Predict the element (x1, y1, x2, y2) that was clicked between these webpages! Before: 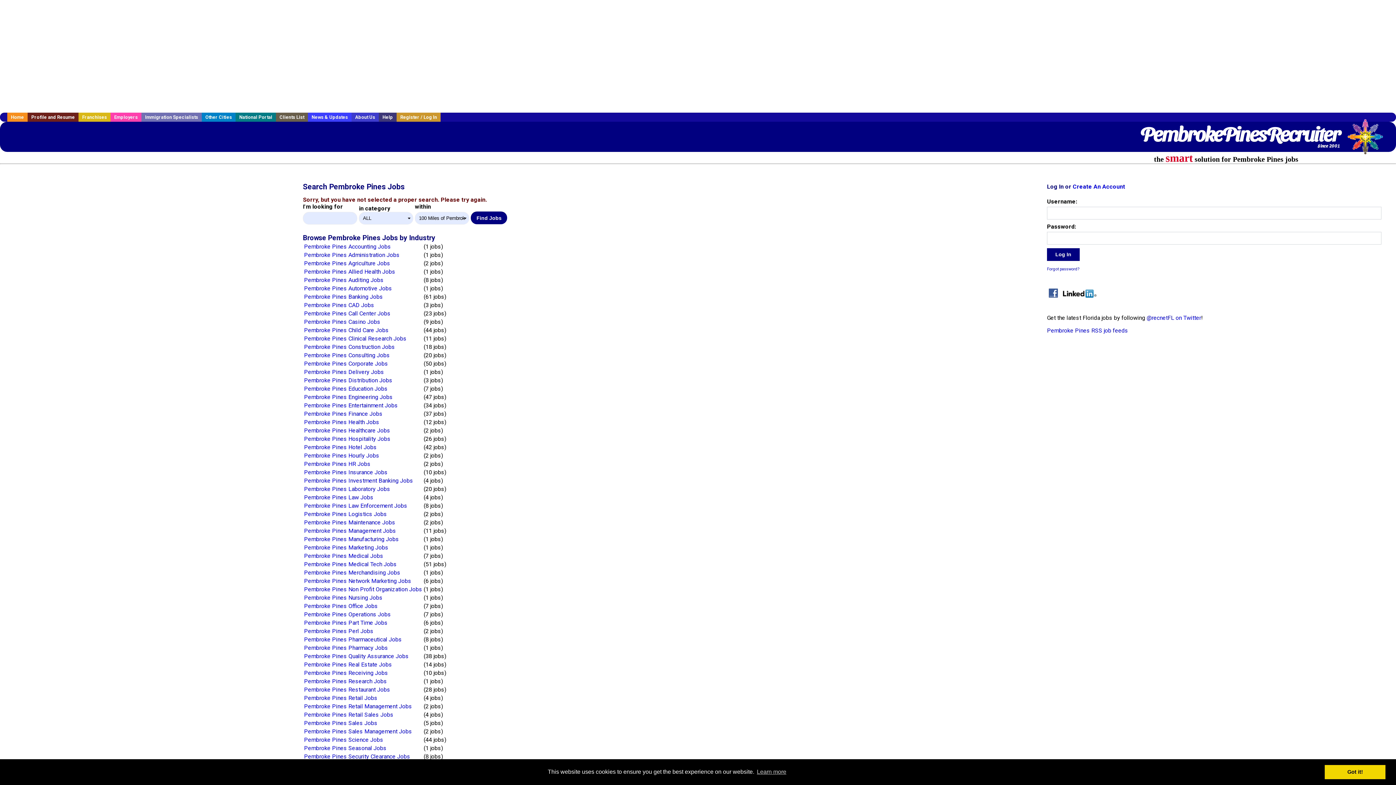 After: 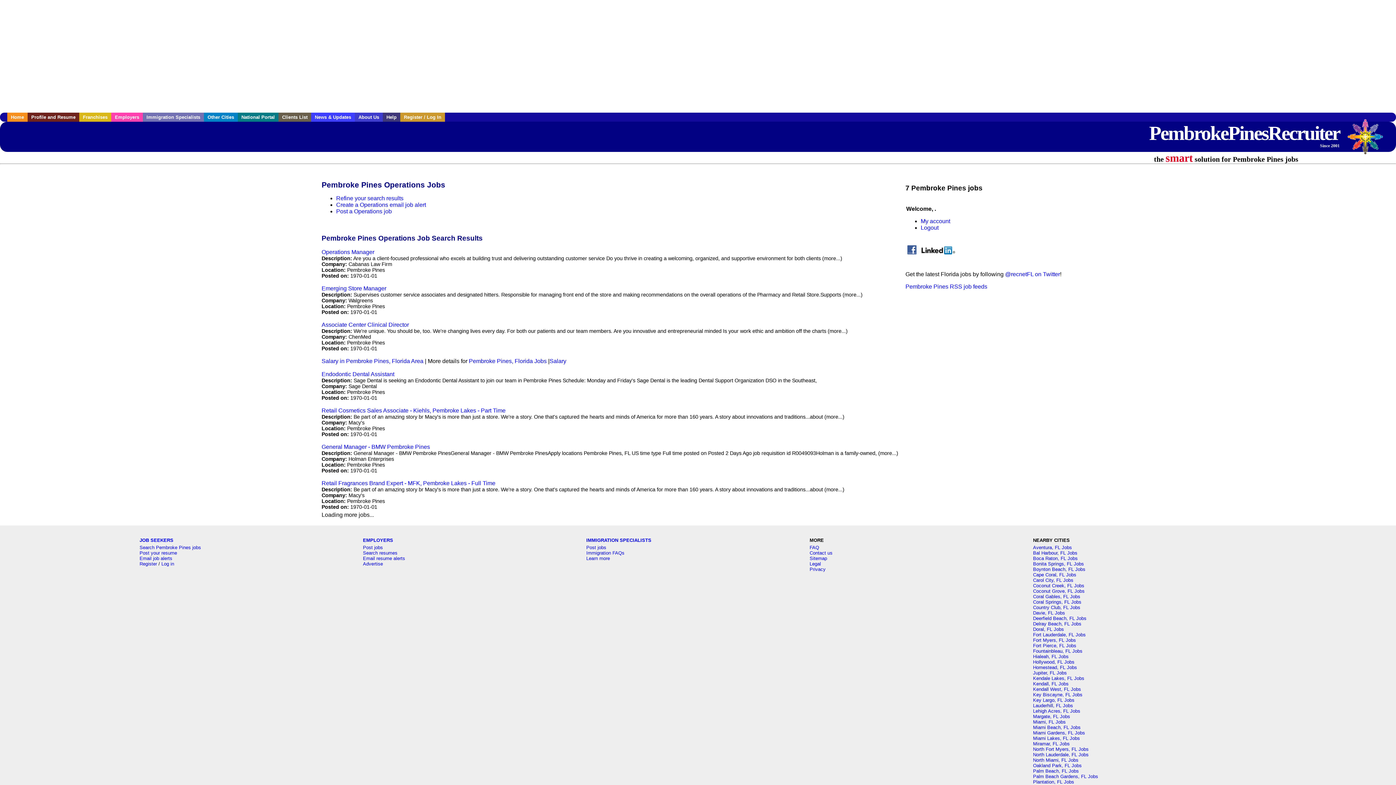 Action: bbox: (304, 611, 391, 618) label: Pembroke Pines Operations Jobs